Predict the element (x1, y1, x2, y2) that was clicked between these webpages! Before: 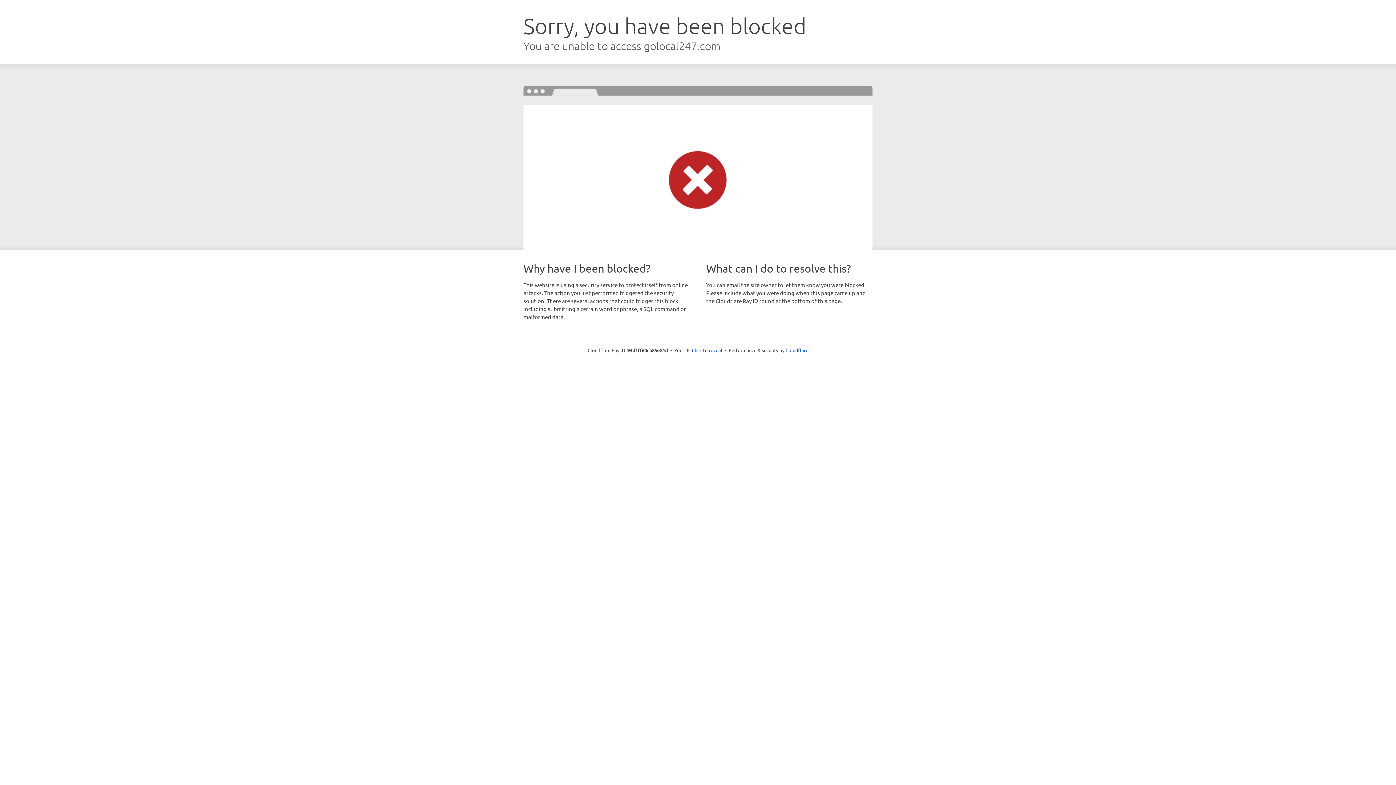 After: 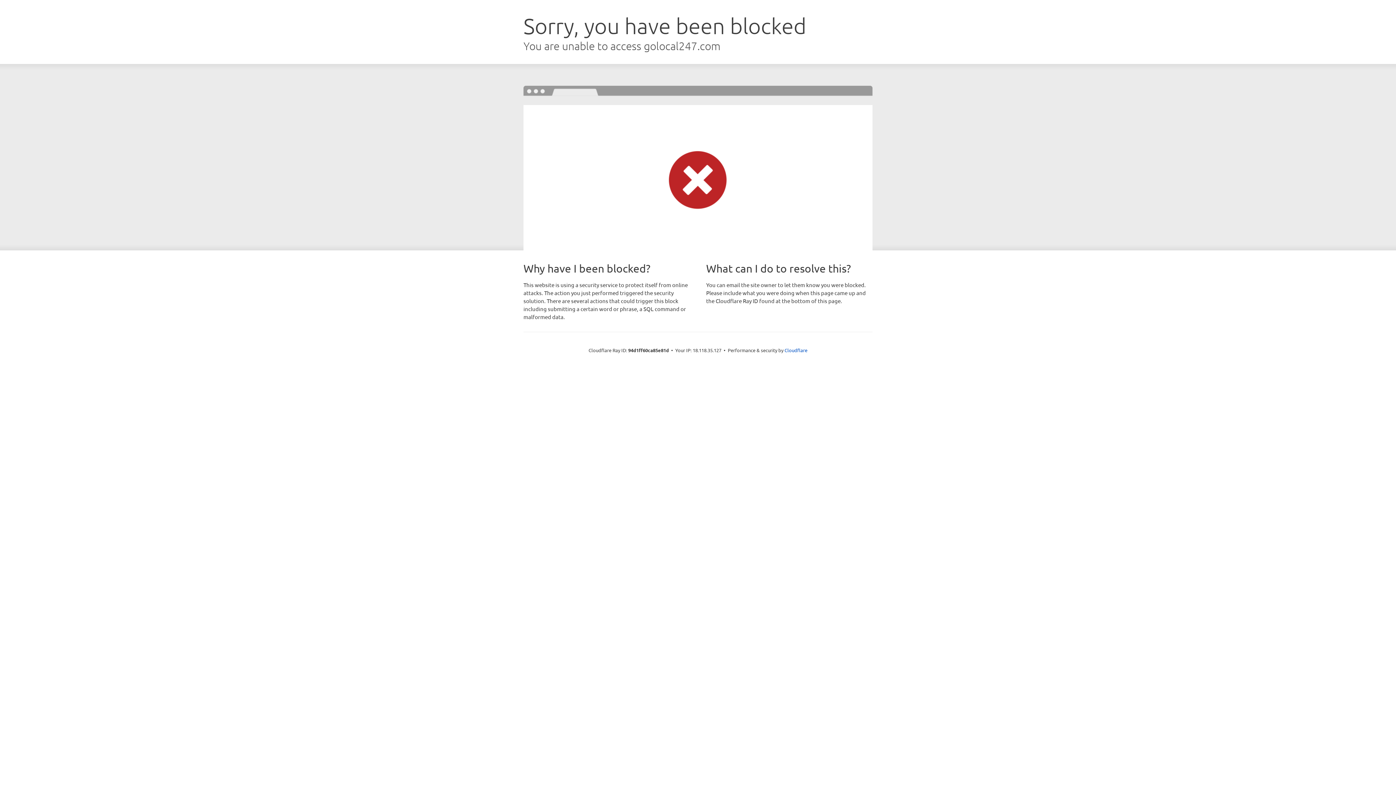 Action: bbox: (692, 346, 722, 353) label: Click to reveal